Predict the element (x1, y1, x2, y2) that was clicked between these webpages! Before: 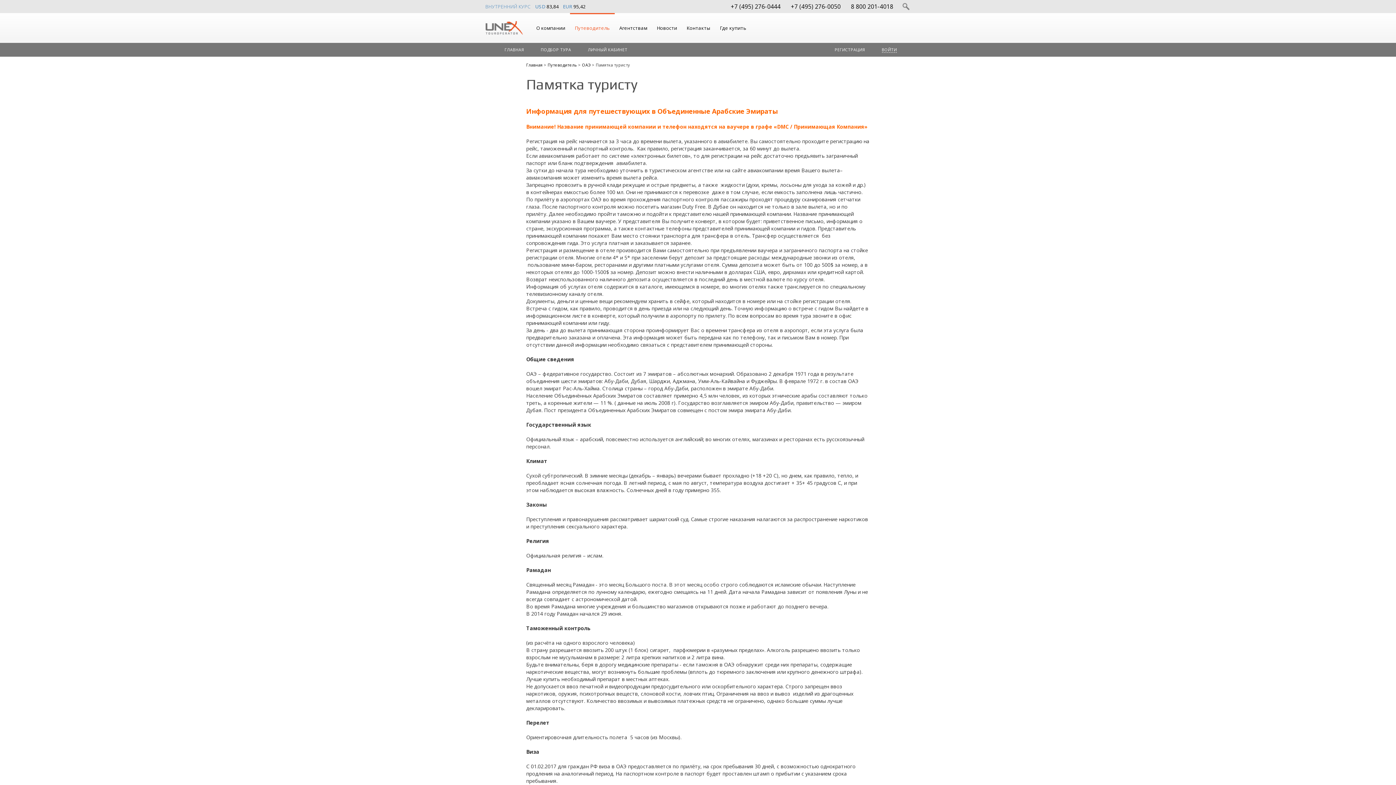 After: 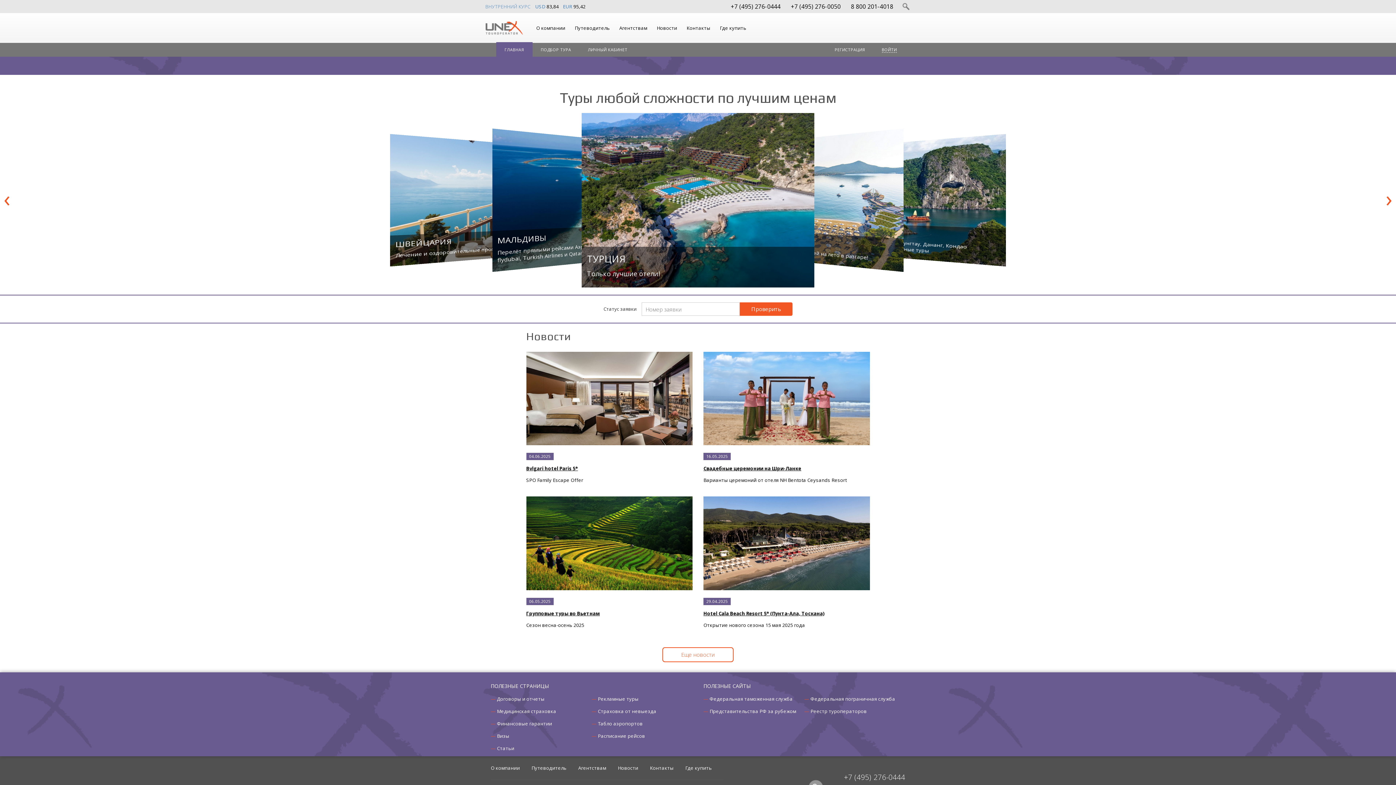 Action: label: ГЛАВНАЯ bbox: (496, 42, 532, 56)